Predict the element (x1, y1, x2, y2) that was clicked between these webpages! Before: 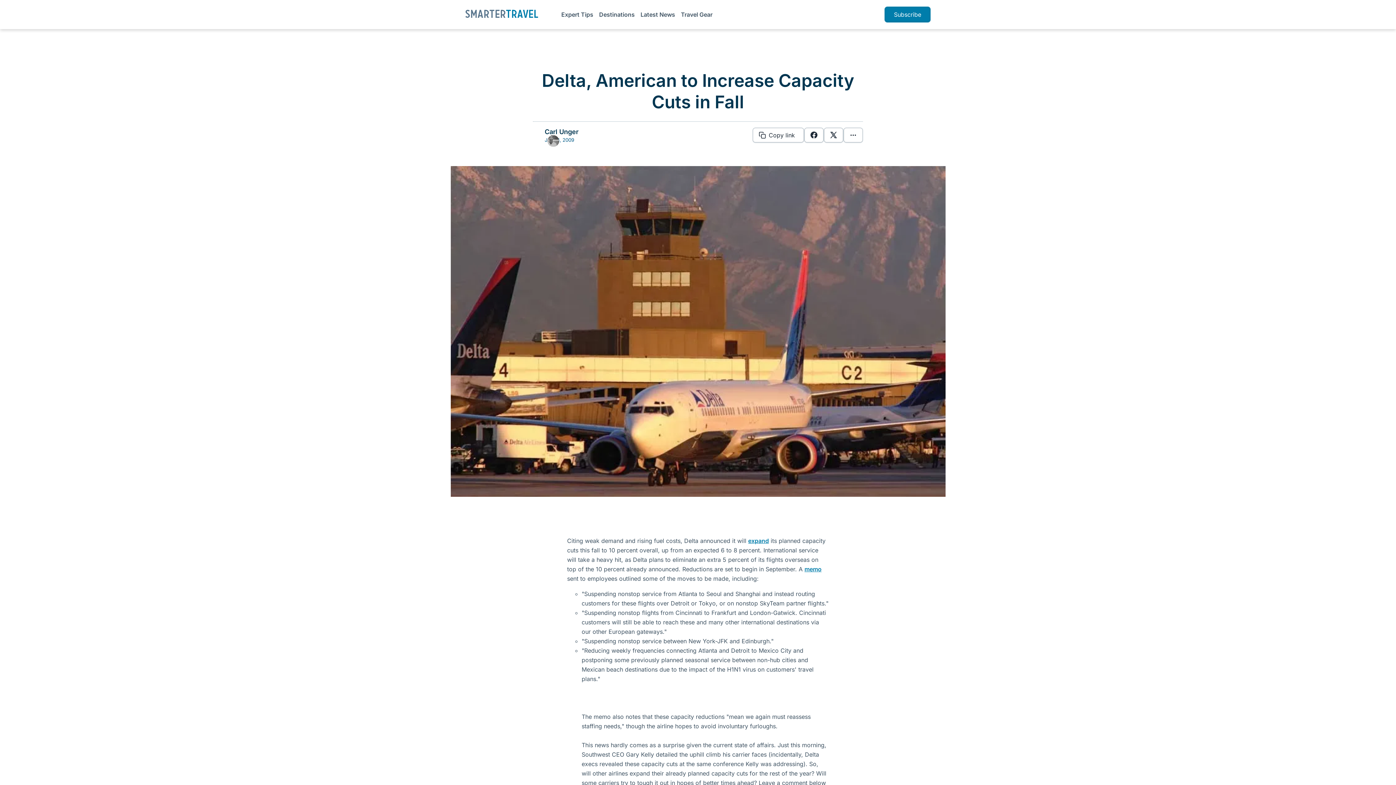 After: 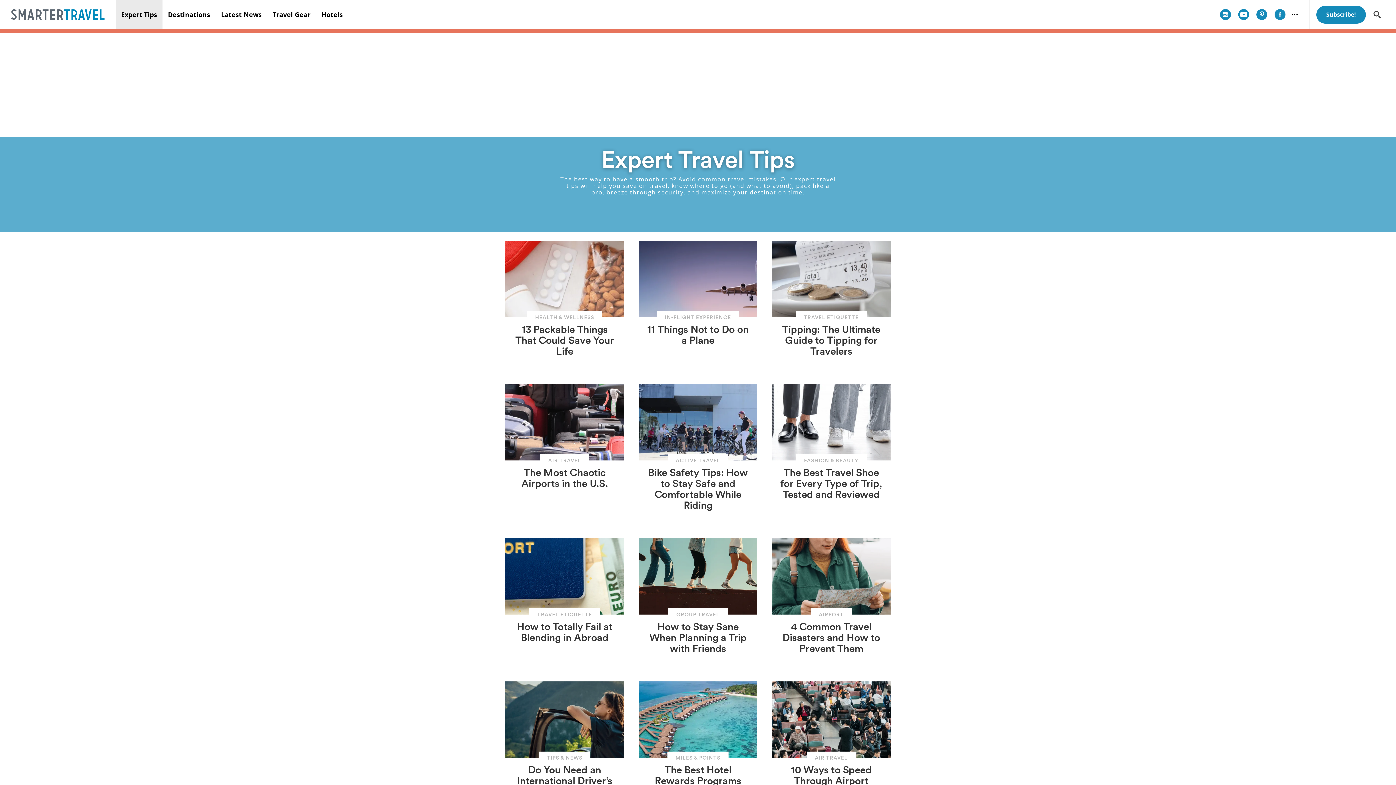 Action: label: Expert Tips bbox: (561, 10, 593, 18)